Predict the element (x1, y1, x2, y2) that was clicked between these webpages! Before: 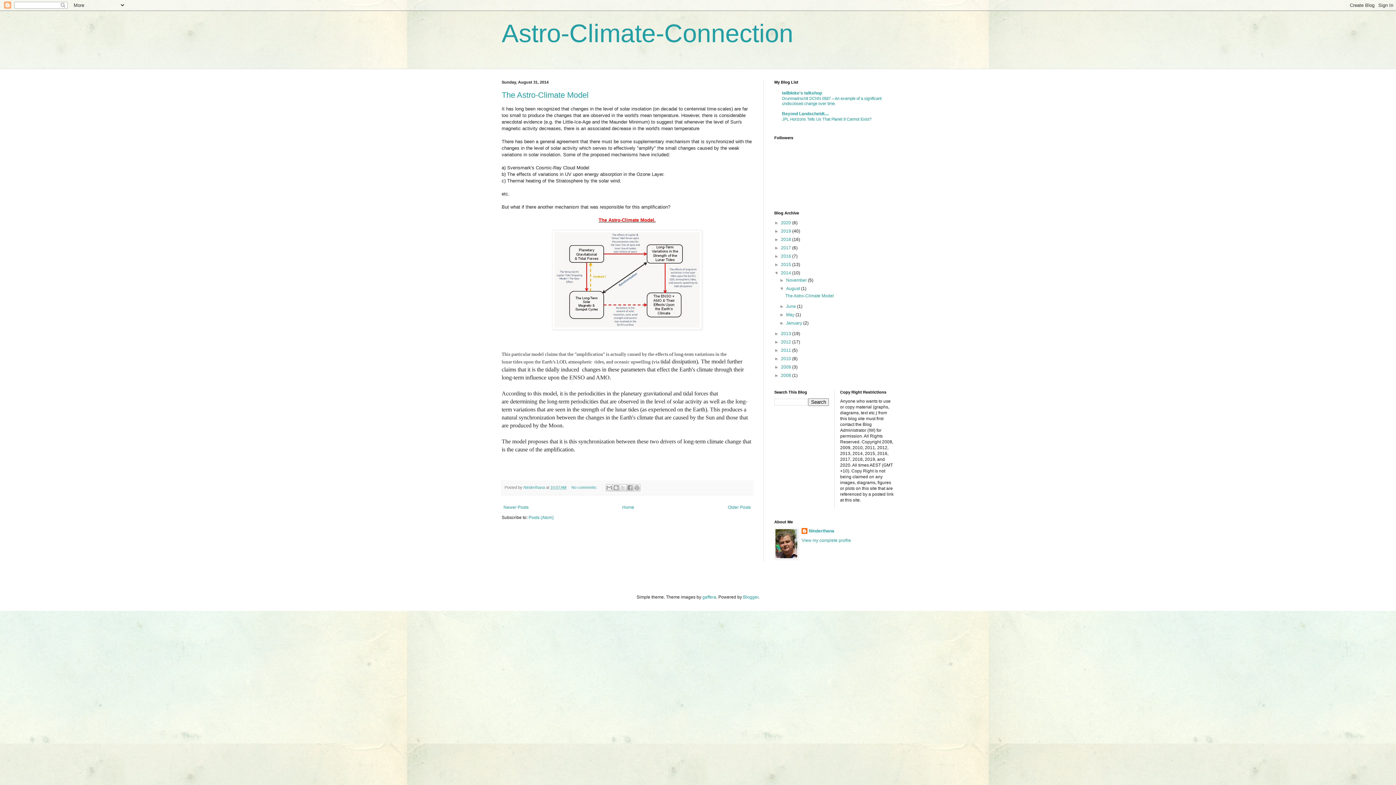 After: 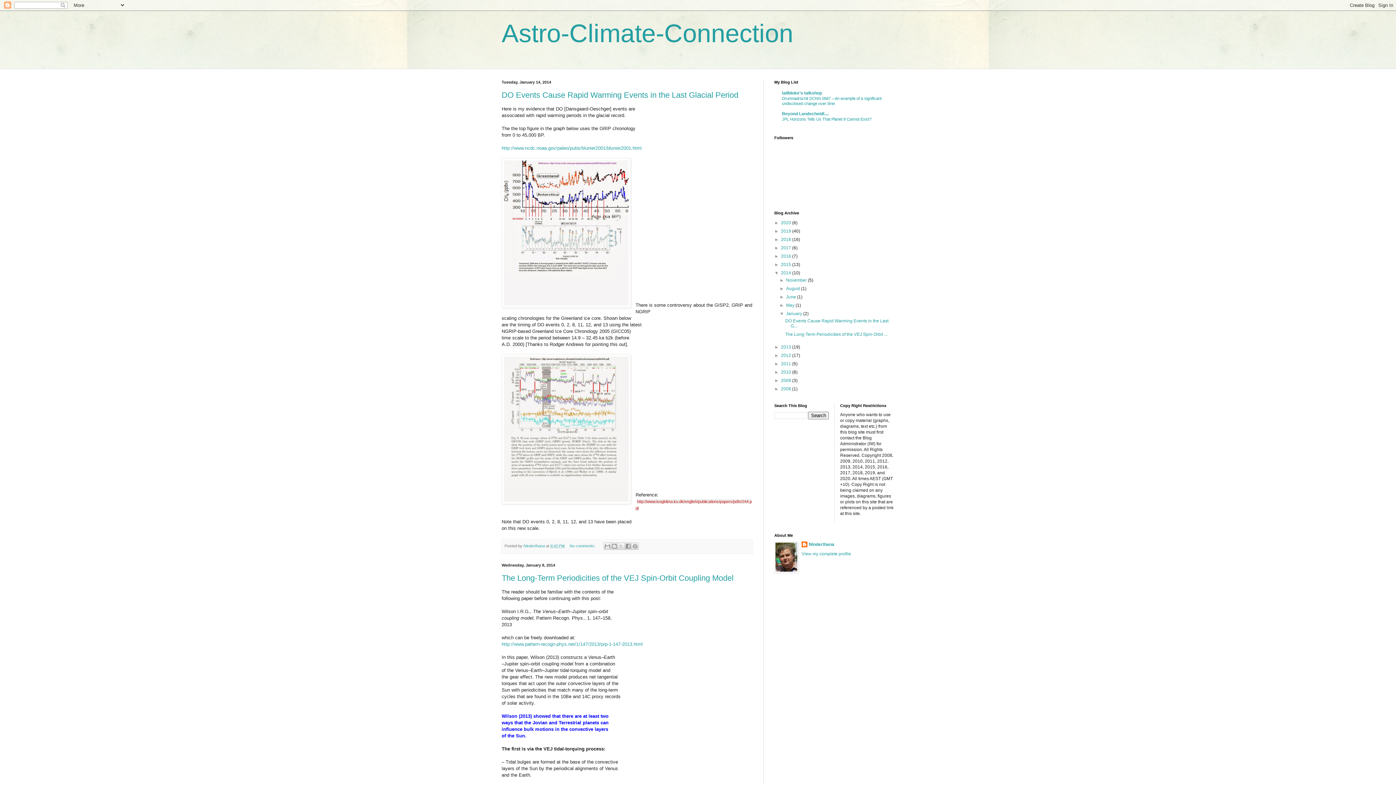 Action: bbox: (786, 320, 803, 325) label: January 